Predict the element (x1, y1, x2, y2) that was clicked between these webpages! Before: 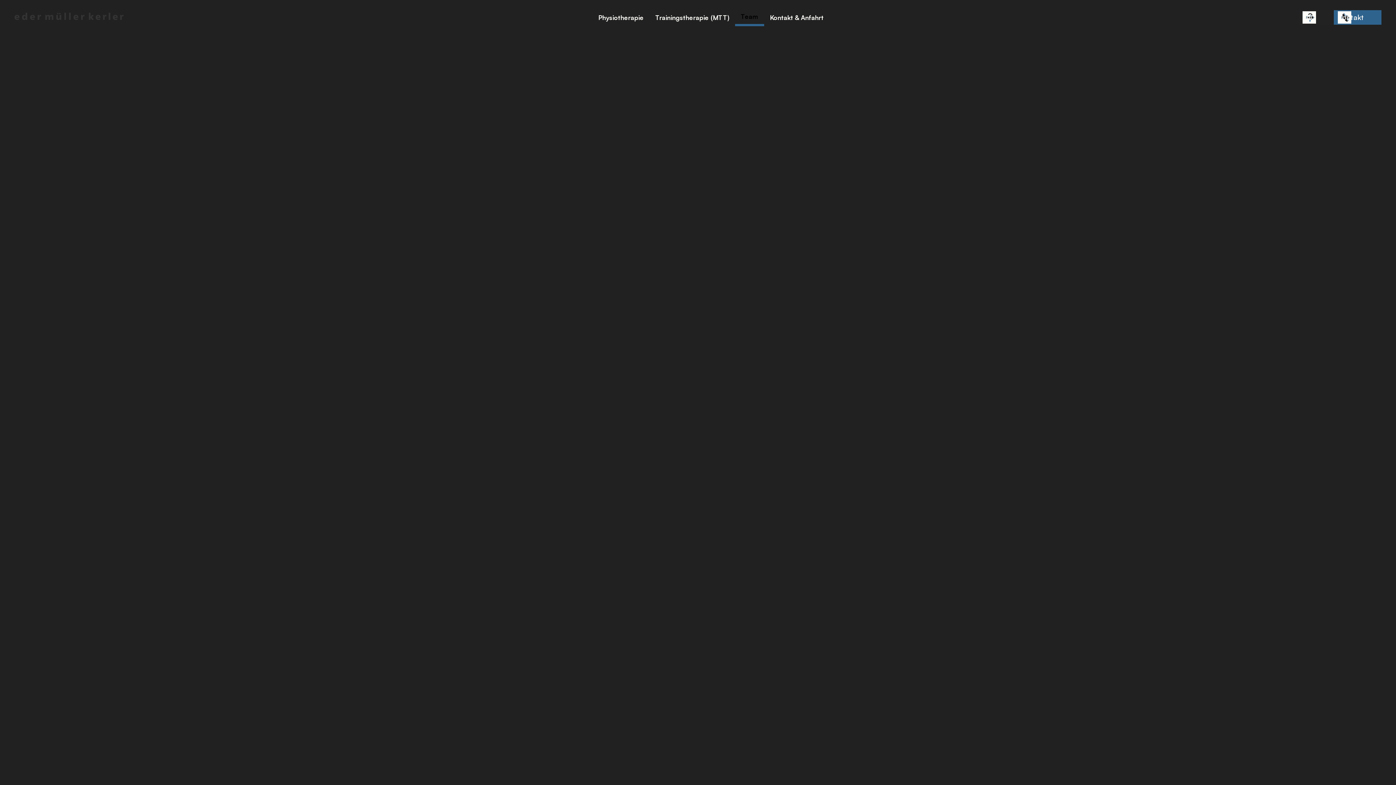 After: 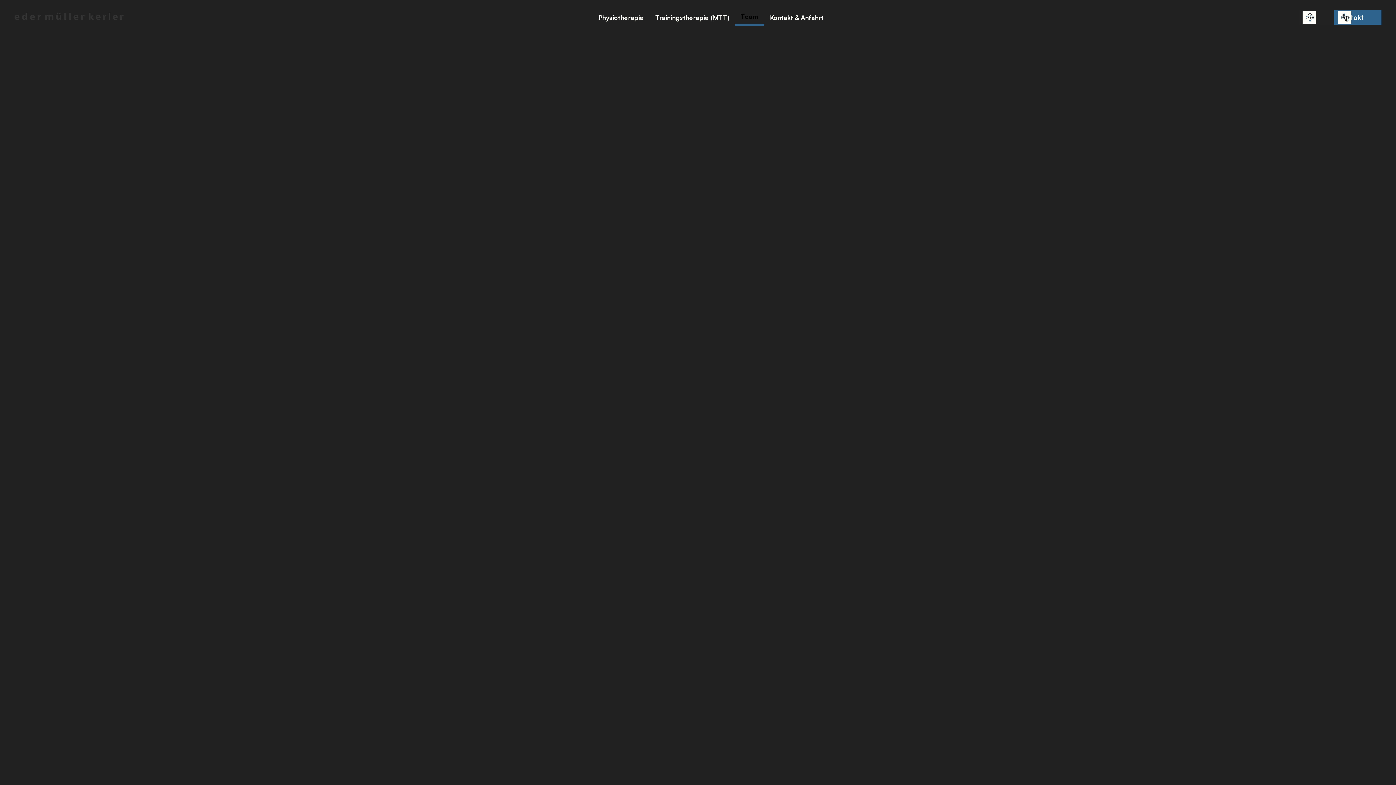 Action: label: Team bbox: (735, 8, 764, 26)